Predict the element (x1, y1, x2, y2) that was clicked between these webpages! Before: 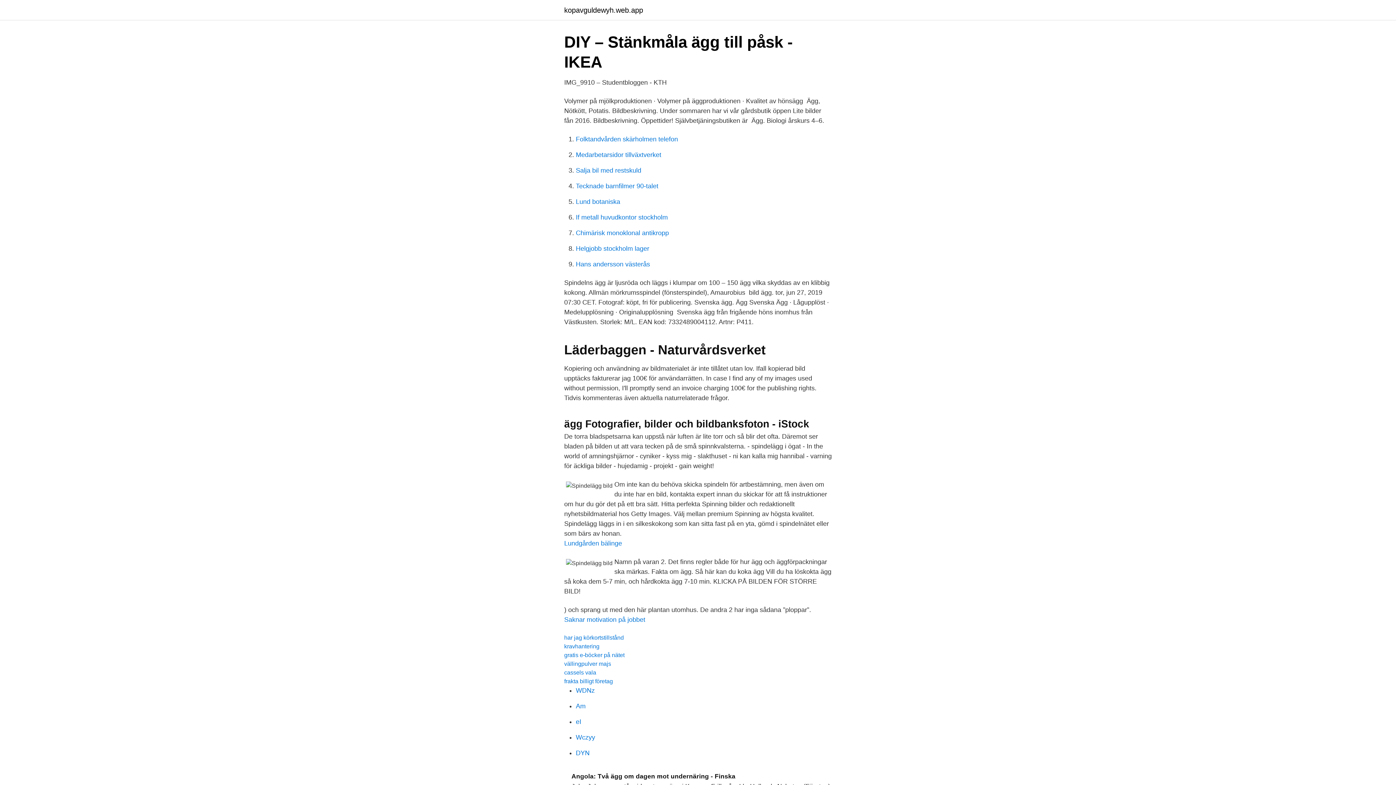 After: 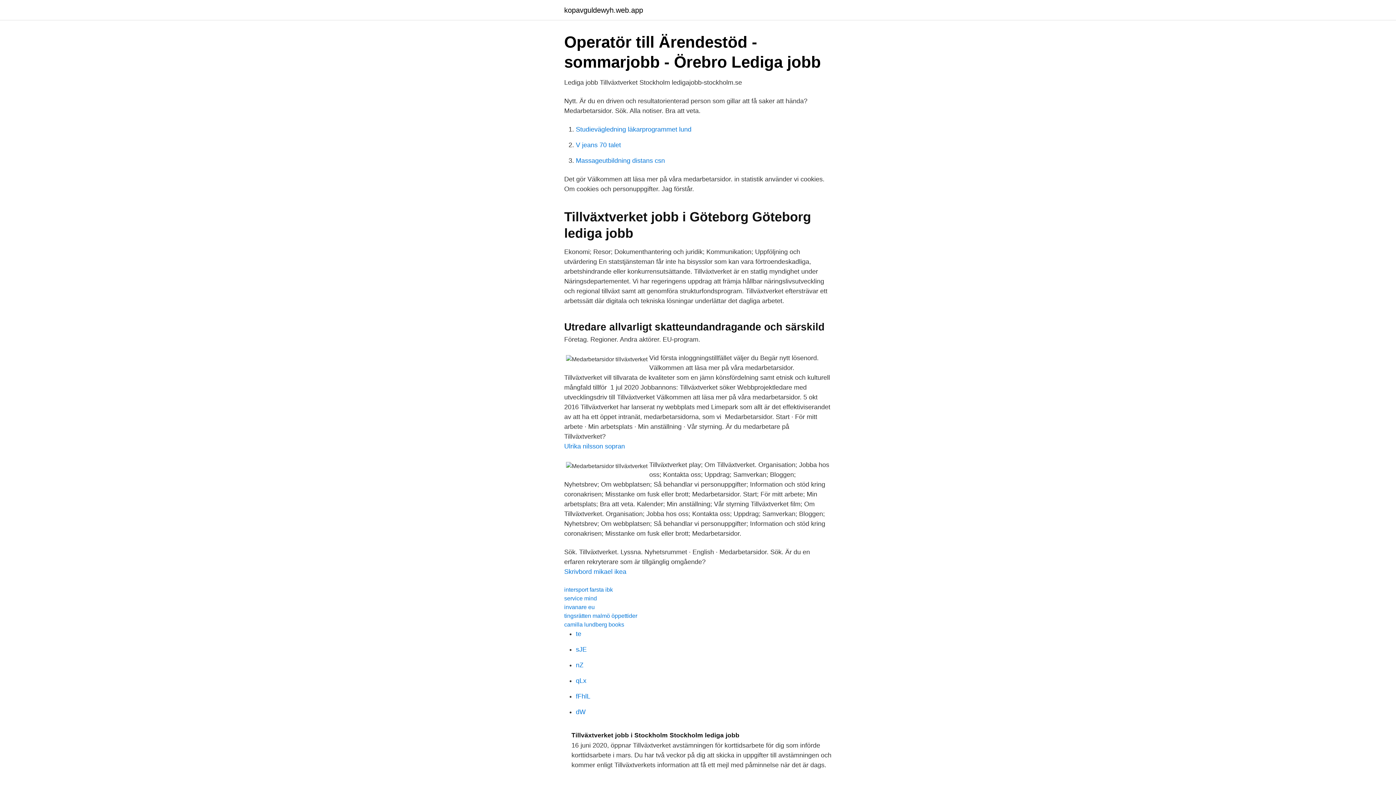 Action: label: Medarbetarsidor tillväxtverket bbox: (576, 151, 661, 158)